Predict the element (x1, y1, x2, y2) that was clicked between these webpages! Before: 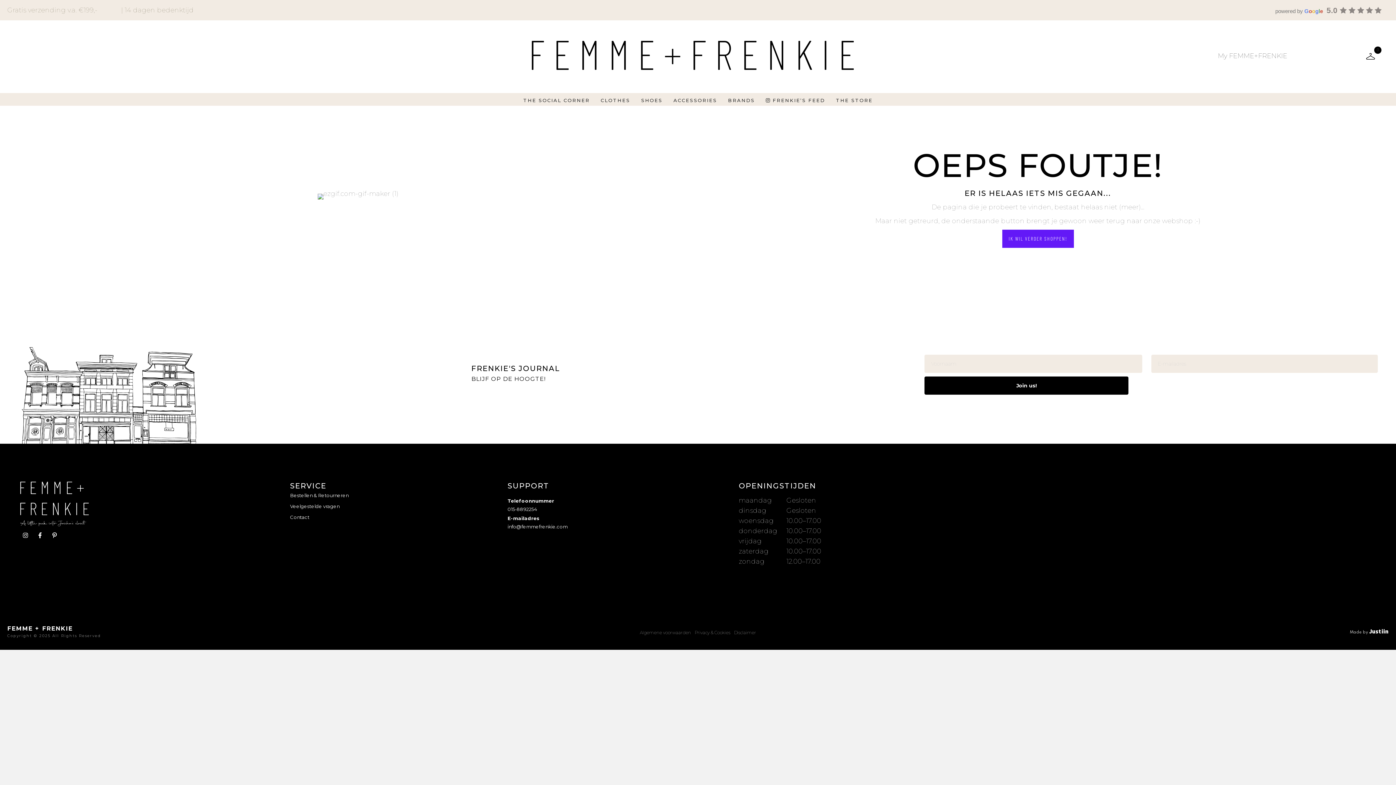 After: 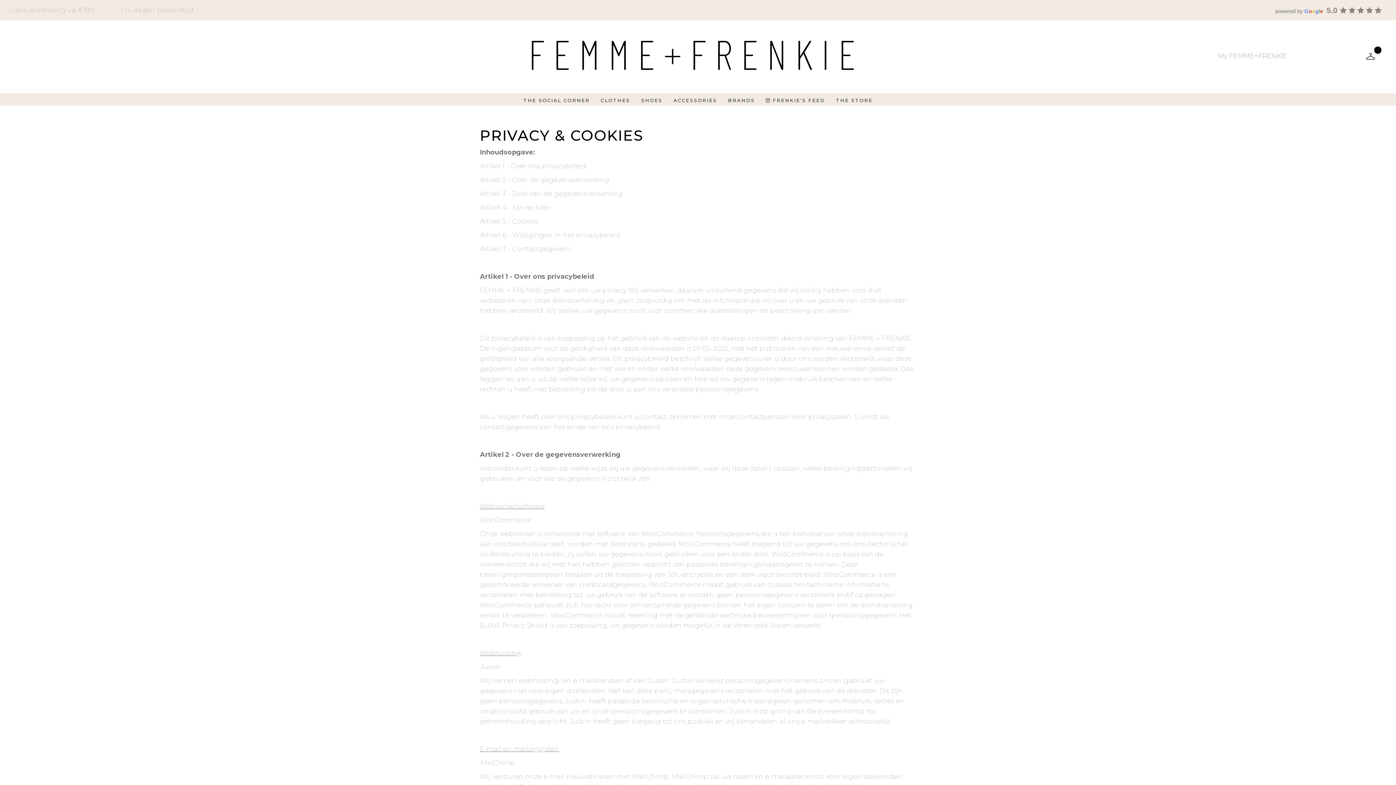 Action: bbox: (694, 629, 730, 636) label: Privacy & Cookies